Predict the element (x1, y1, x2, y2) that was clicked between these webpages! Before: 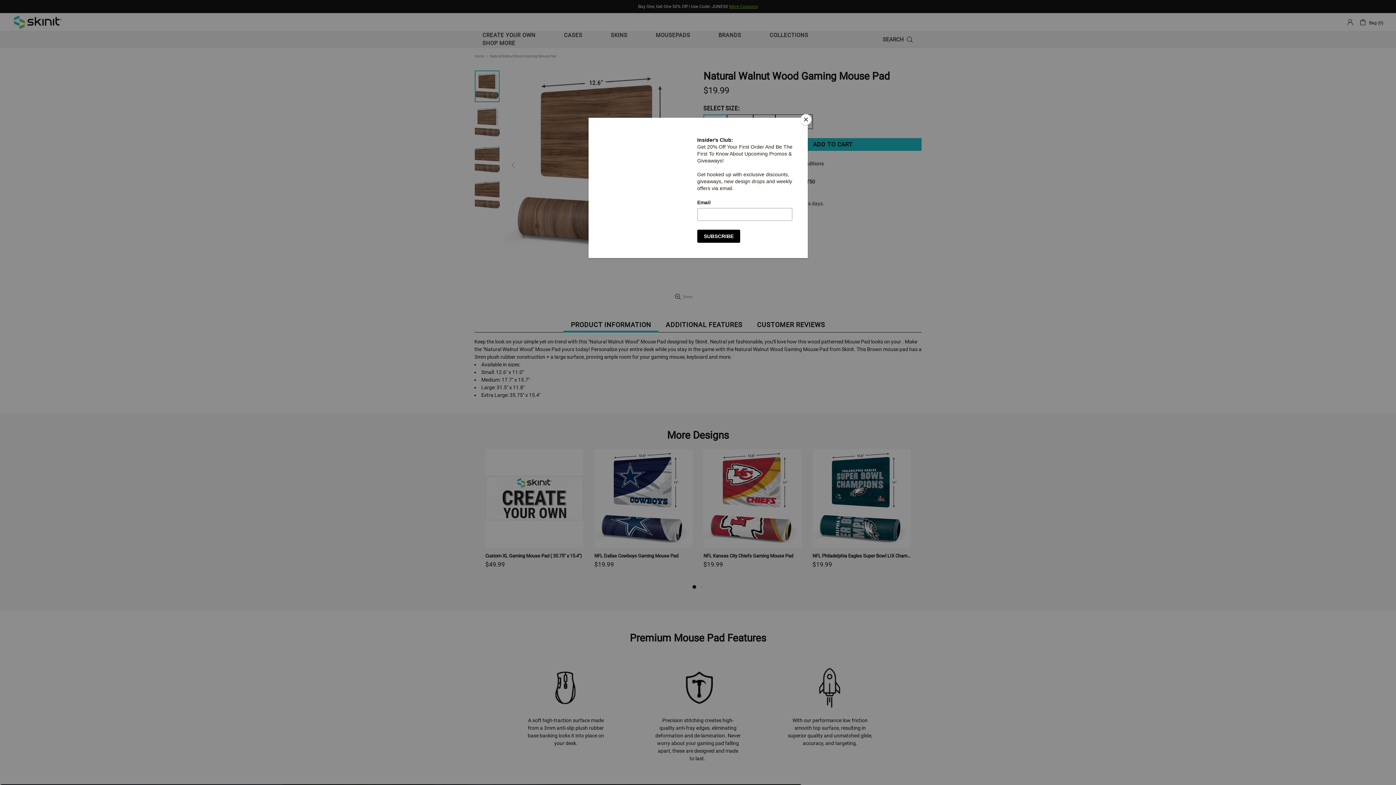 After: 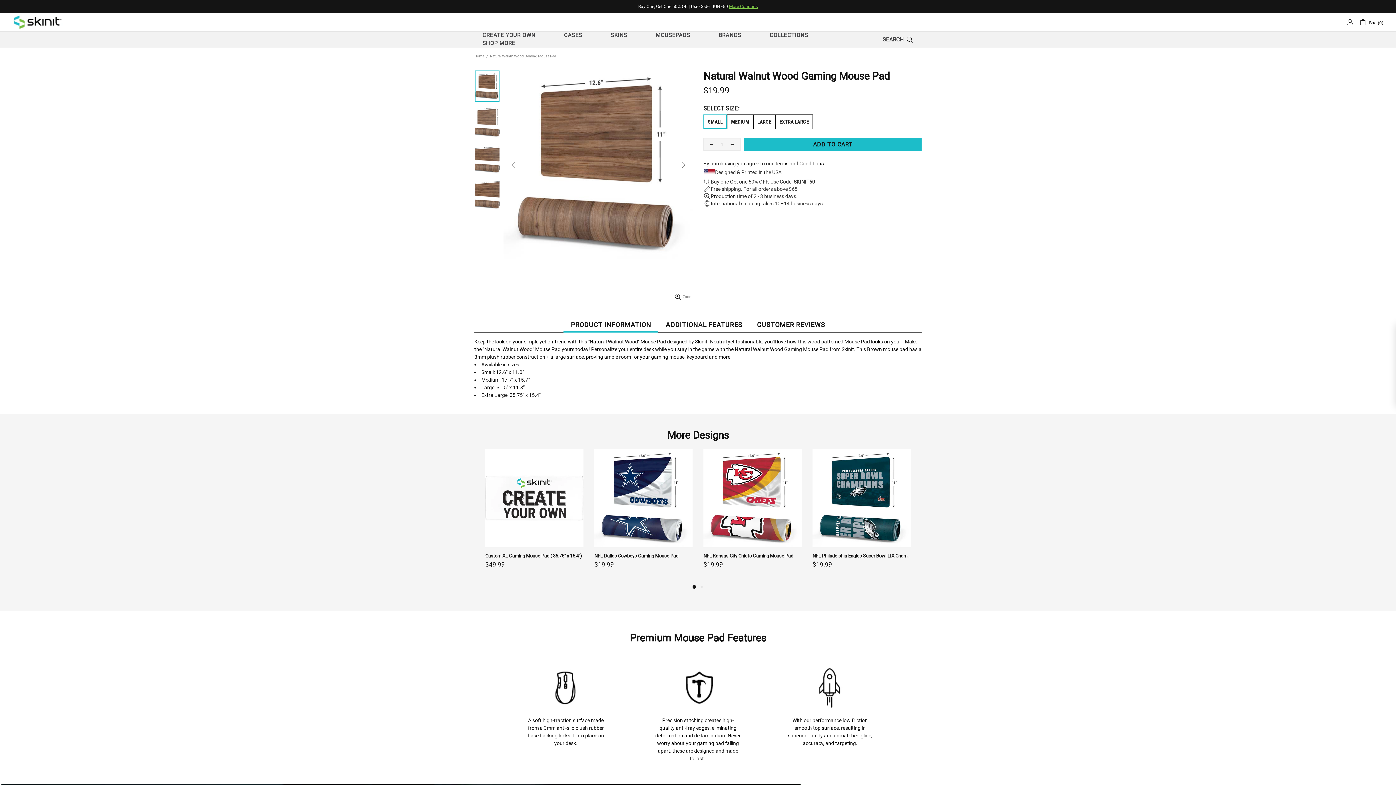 Action: label: Close bbox: (800, 114, 811, 125)